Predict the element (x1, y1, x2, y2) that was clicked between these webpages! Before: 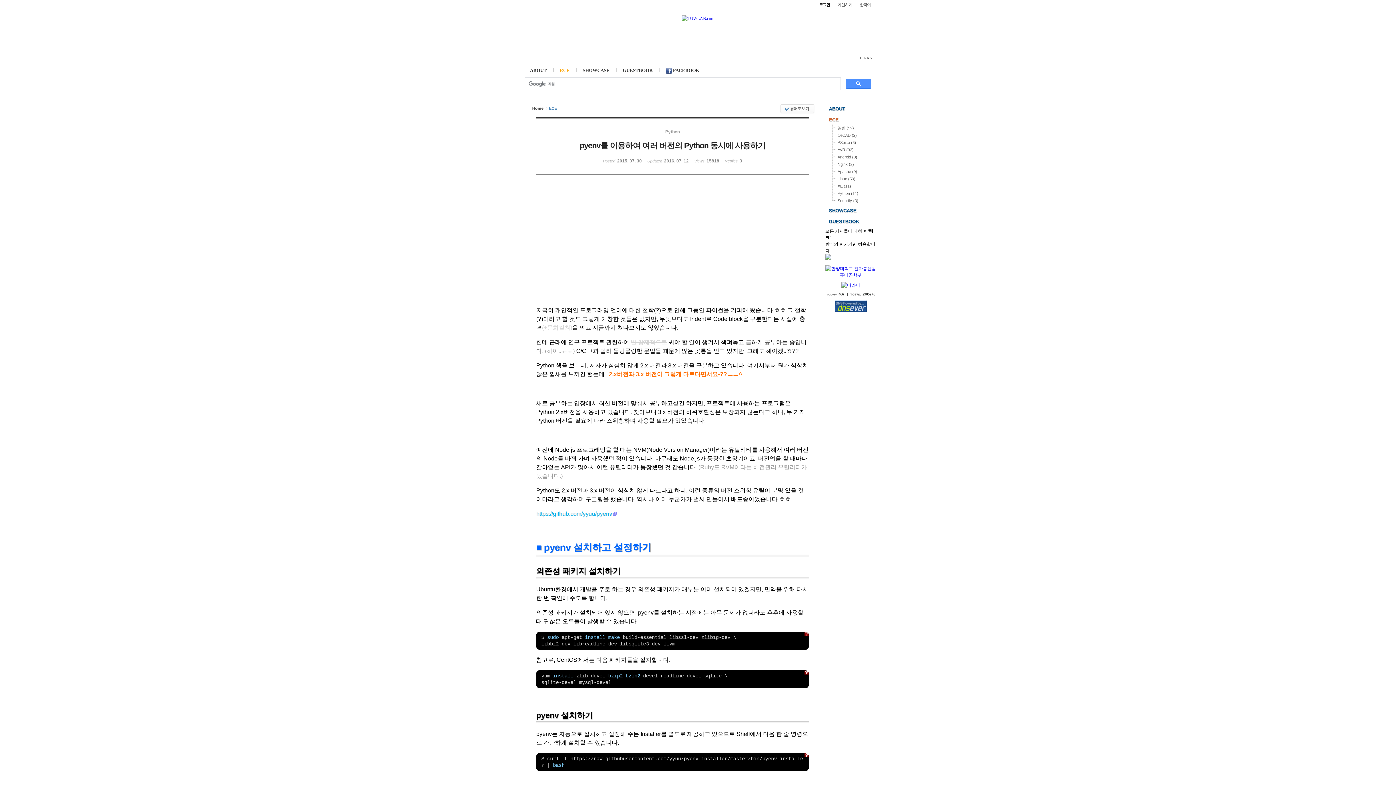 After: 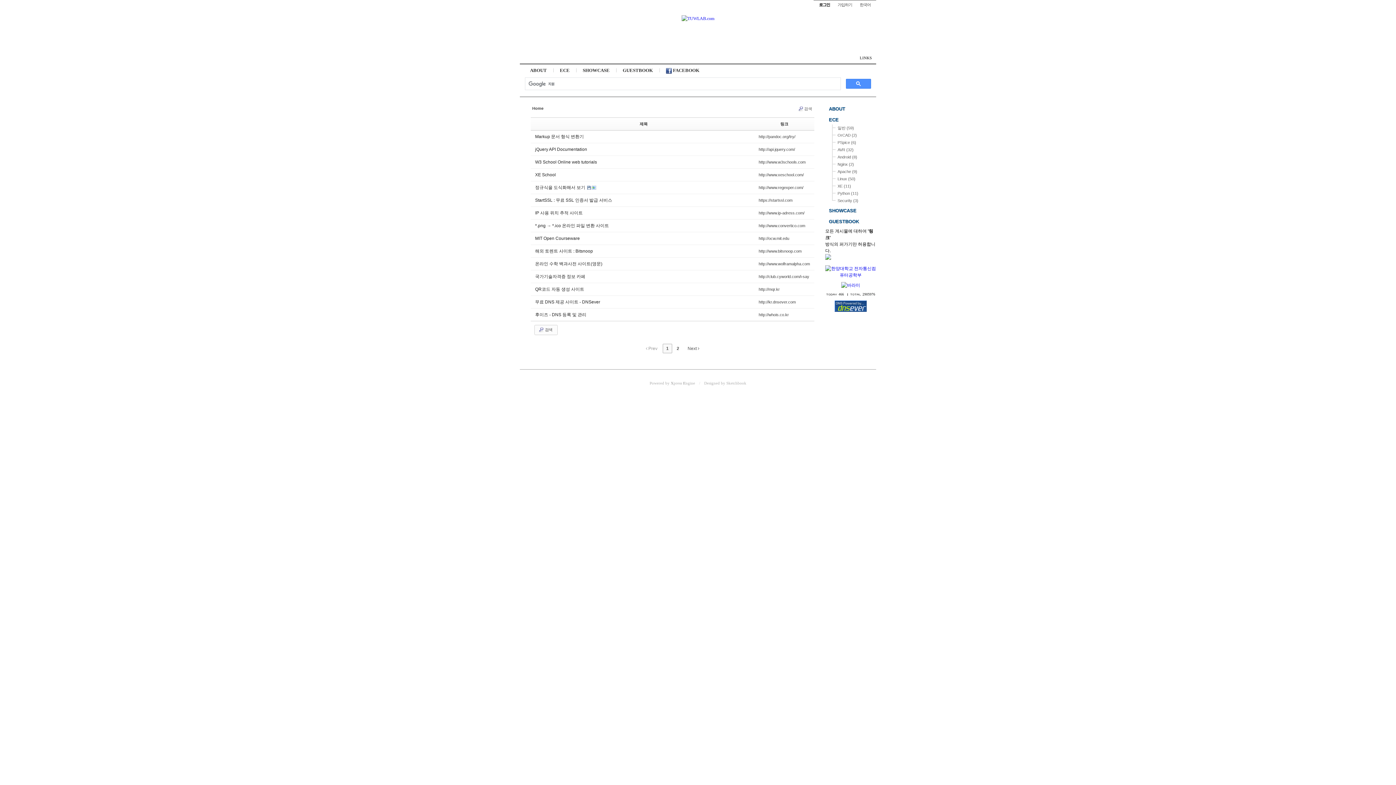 Action: bbox: (855, 52, 876, 63) label: LINKS